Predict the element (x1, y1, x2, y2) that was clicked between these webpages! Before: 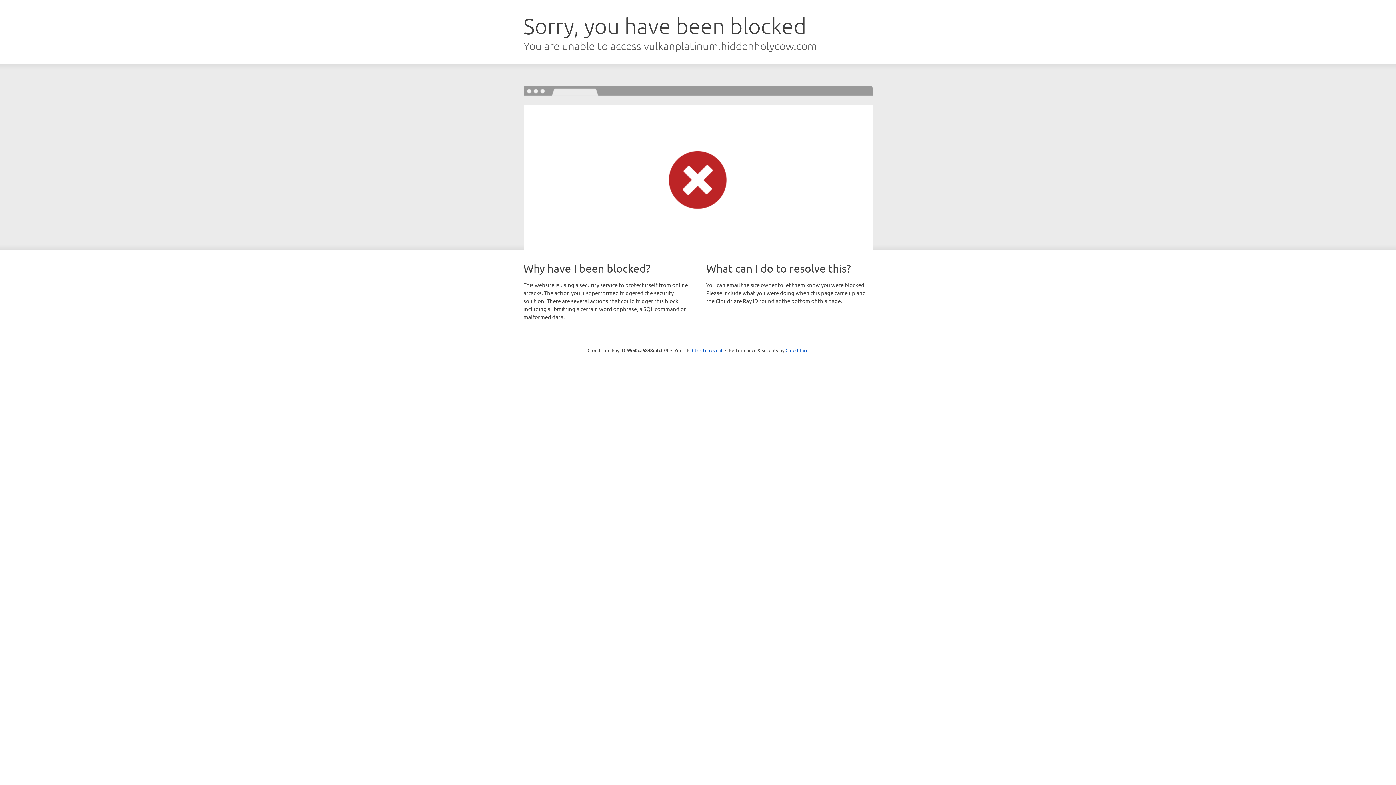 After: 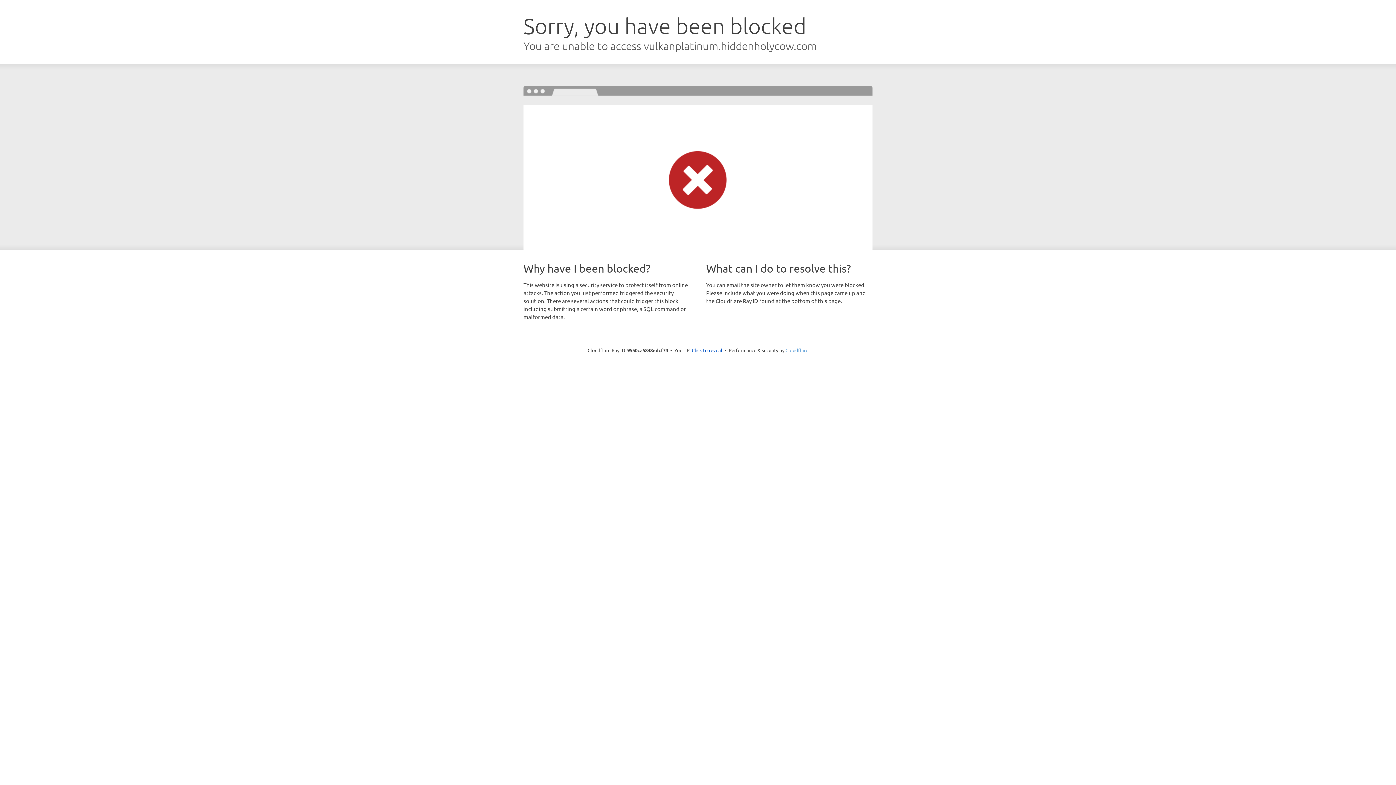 Action: bbox: (785, 347, 808, 353) label: Cloudflare